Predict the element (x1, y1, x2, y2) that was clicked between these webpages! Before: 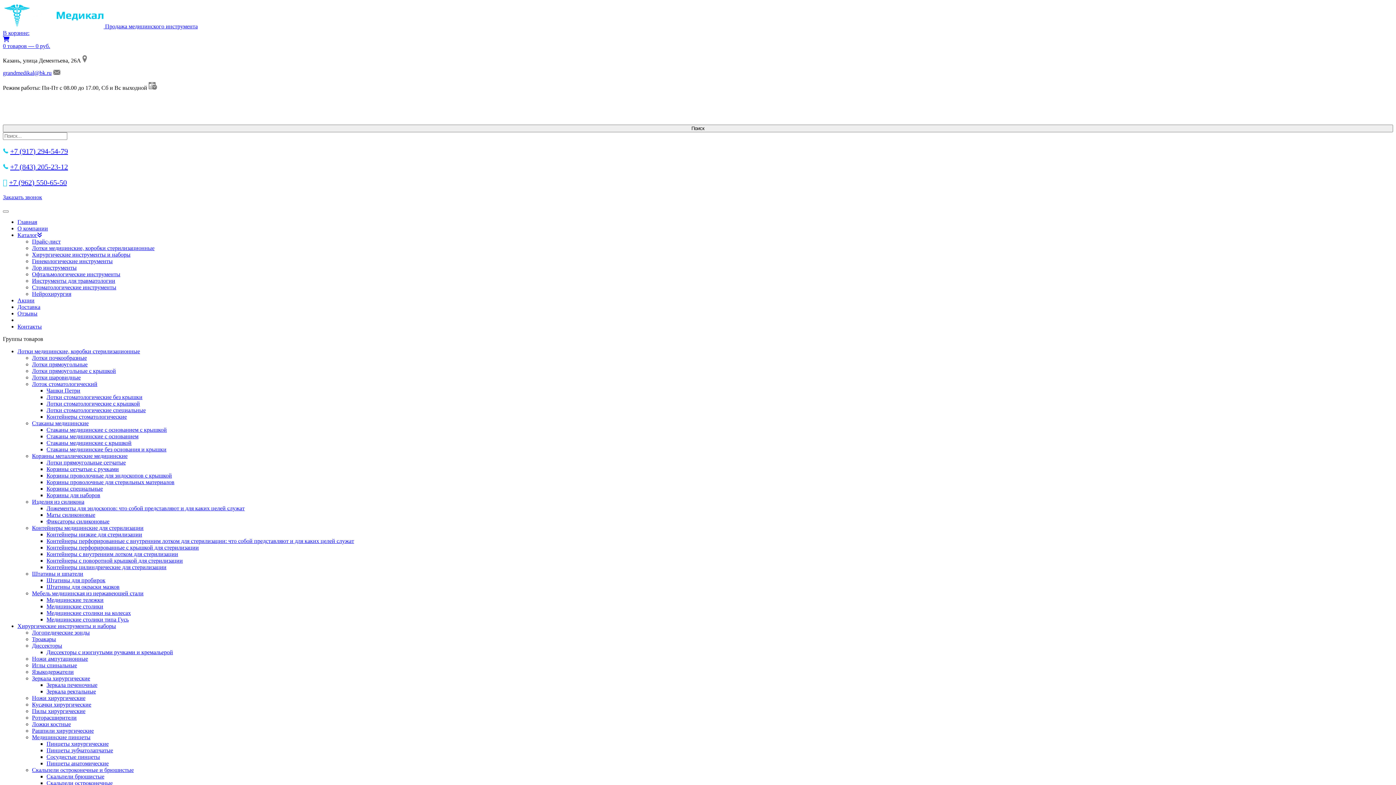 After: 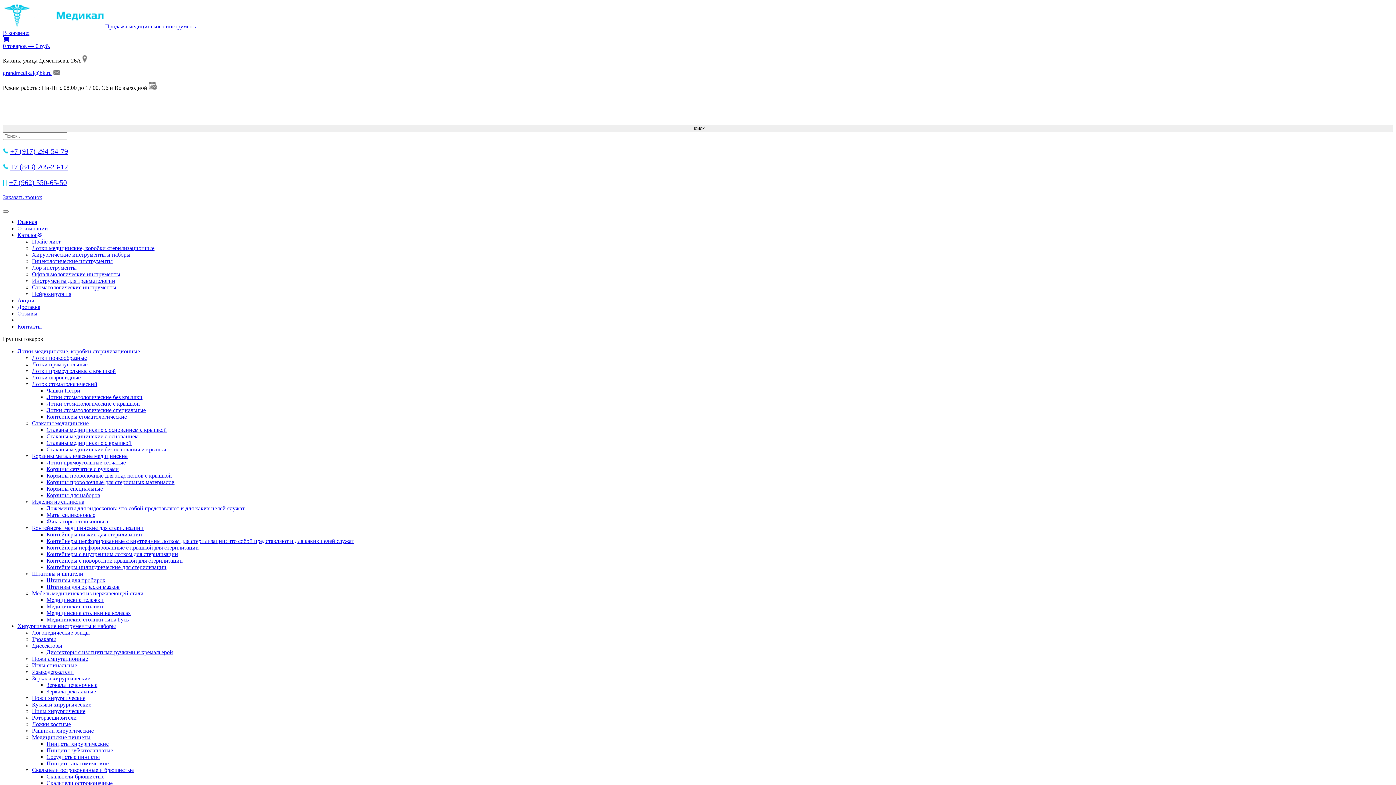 Action: label: Корзины проволочные для эндоскопов с крышкой bbox: (46, 472, 172, 479)